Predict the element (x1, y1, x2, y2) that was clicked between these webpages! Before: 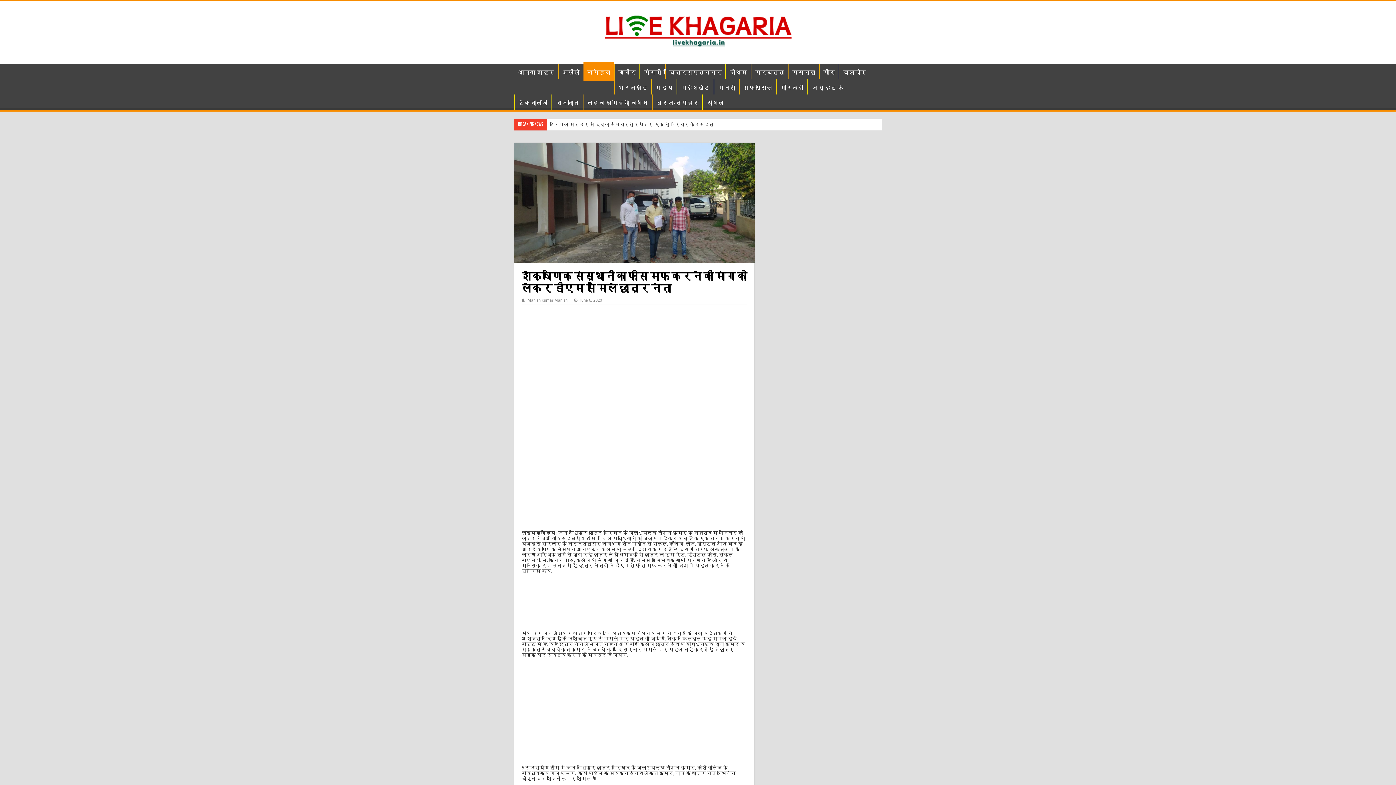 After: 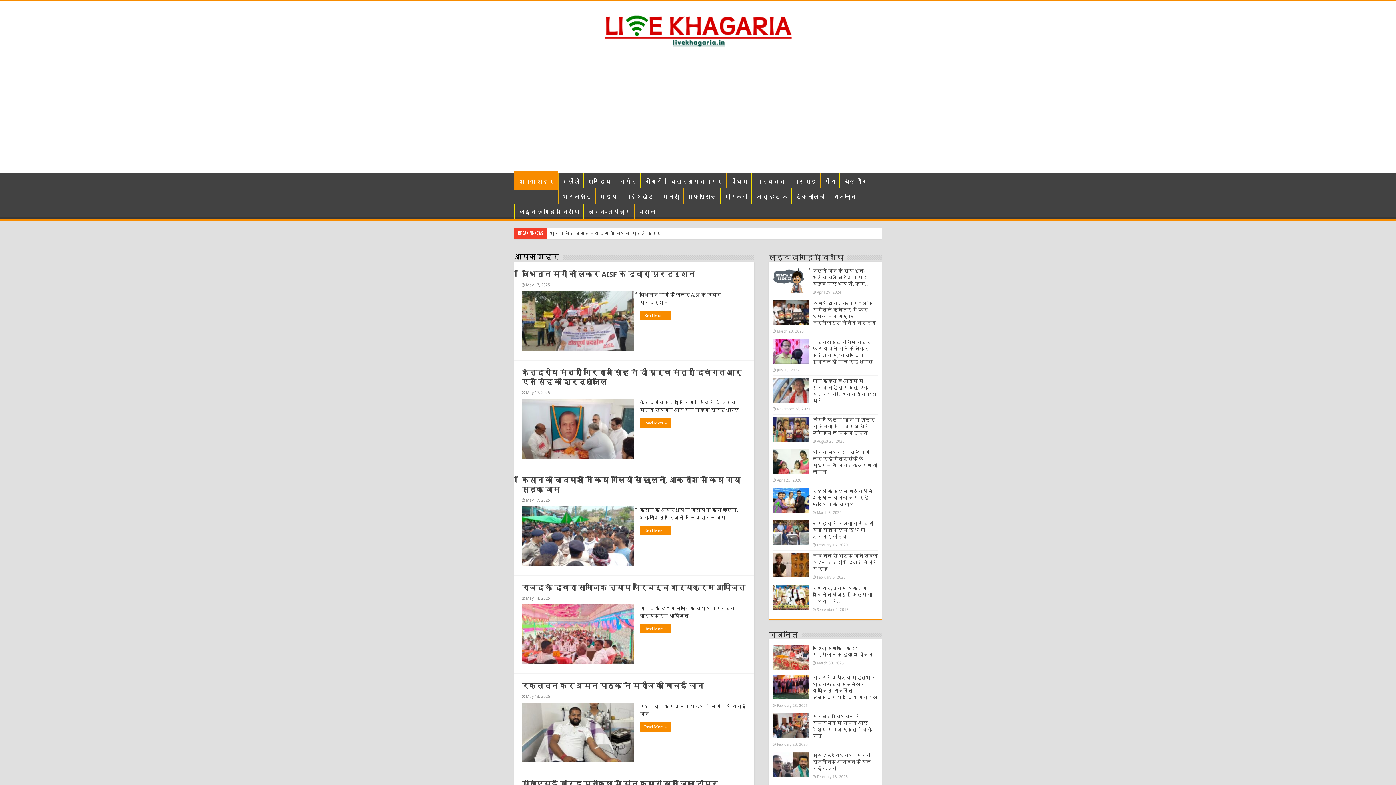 Action: label: आपका शहर bbox: (514, 64, 558, 79)